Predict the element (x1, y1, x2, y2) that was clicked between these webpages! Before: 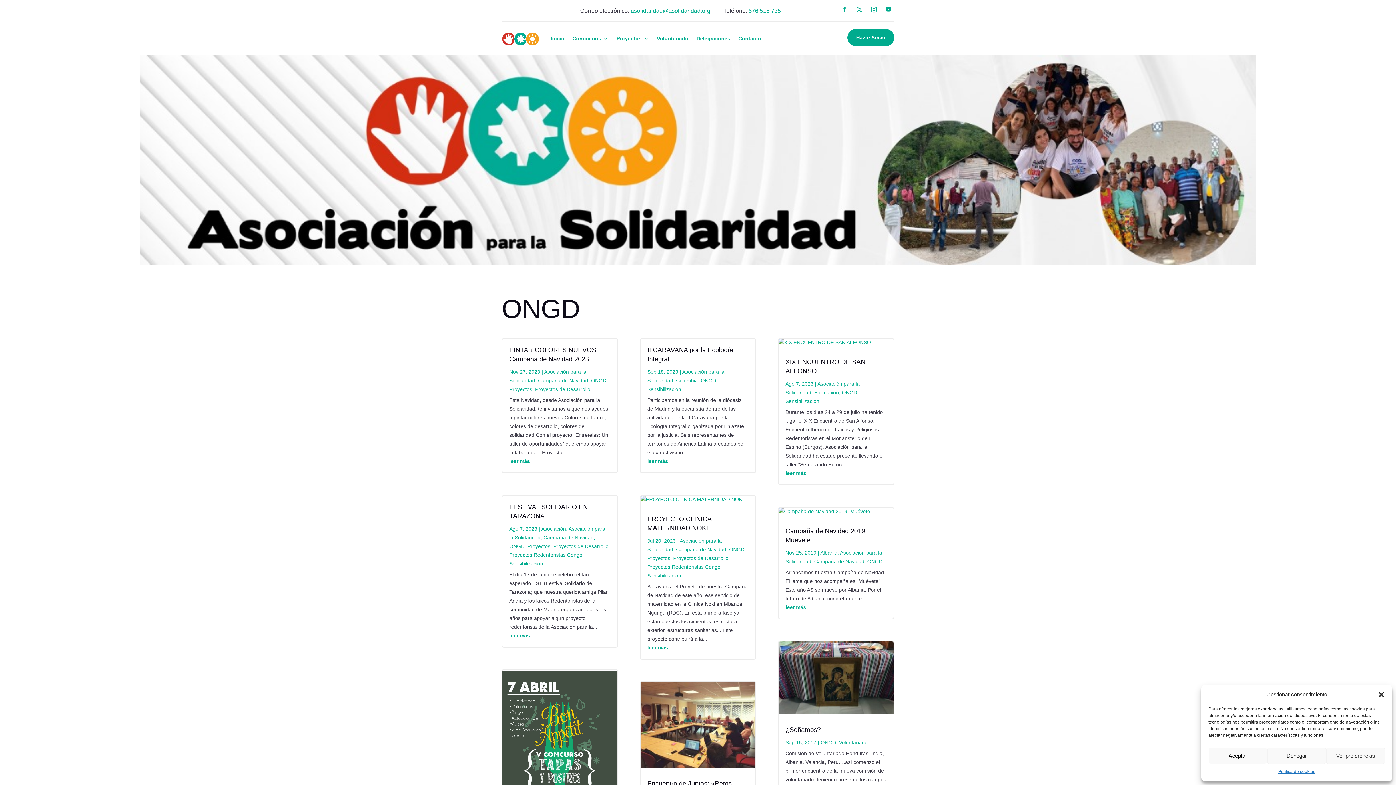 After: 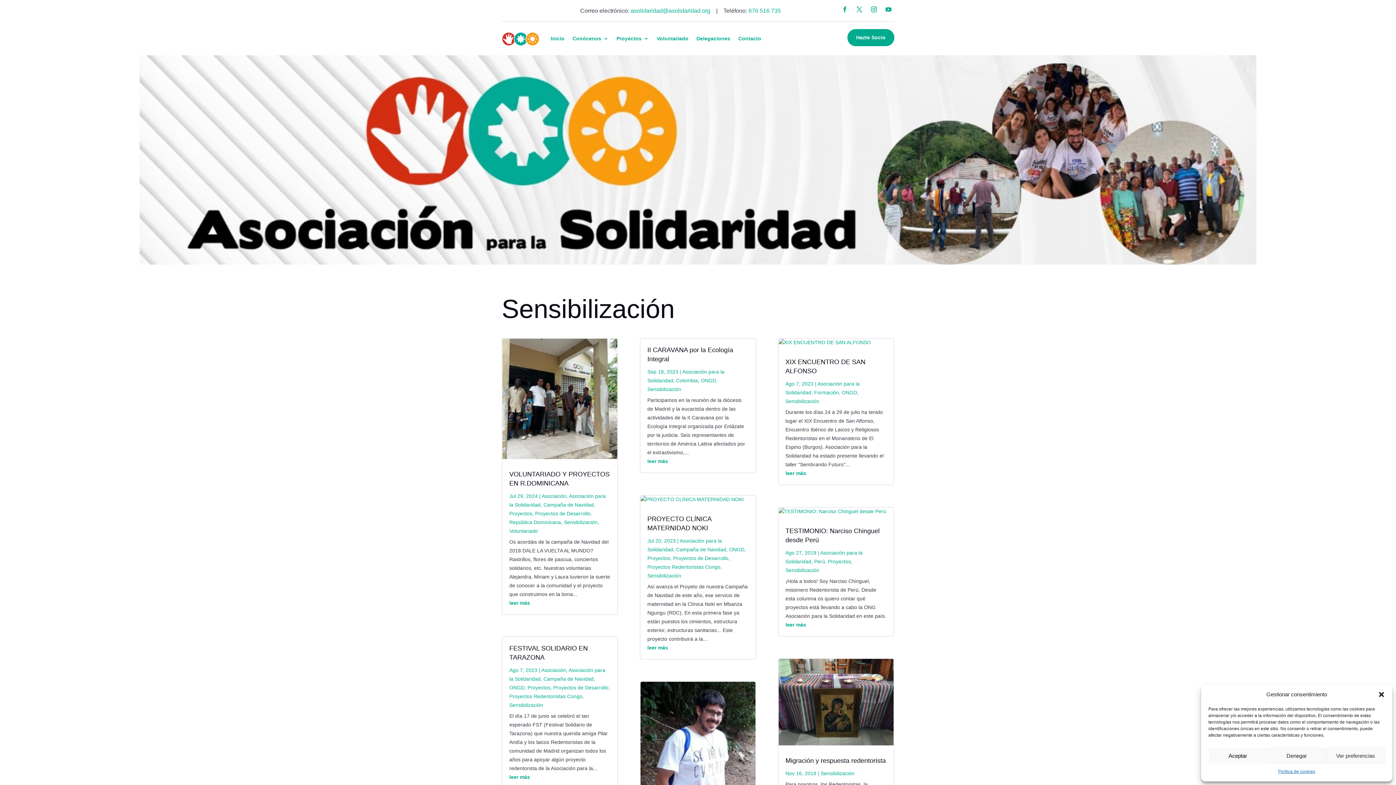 Action: label: Sensibilización bbox: (647, 386, 681, 392)